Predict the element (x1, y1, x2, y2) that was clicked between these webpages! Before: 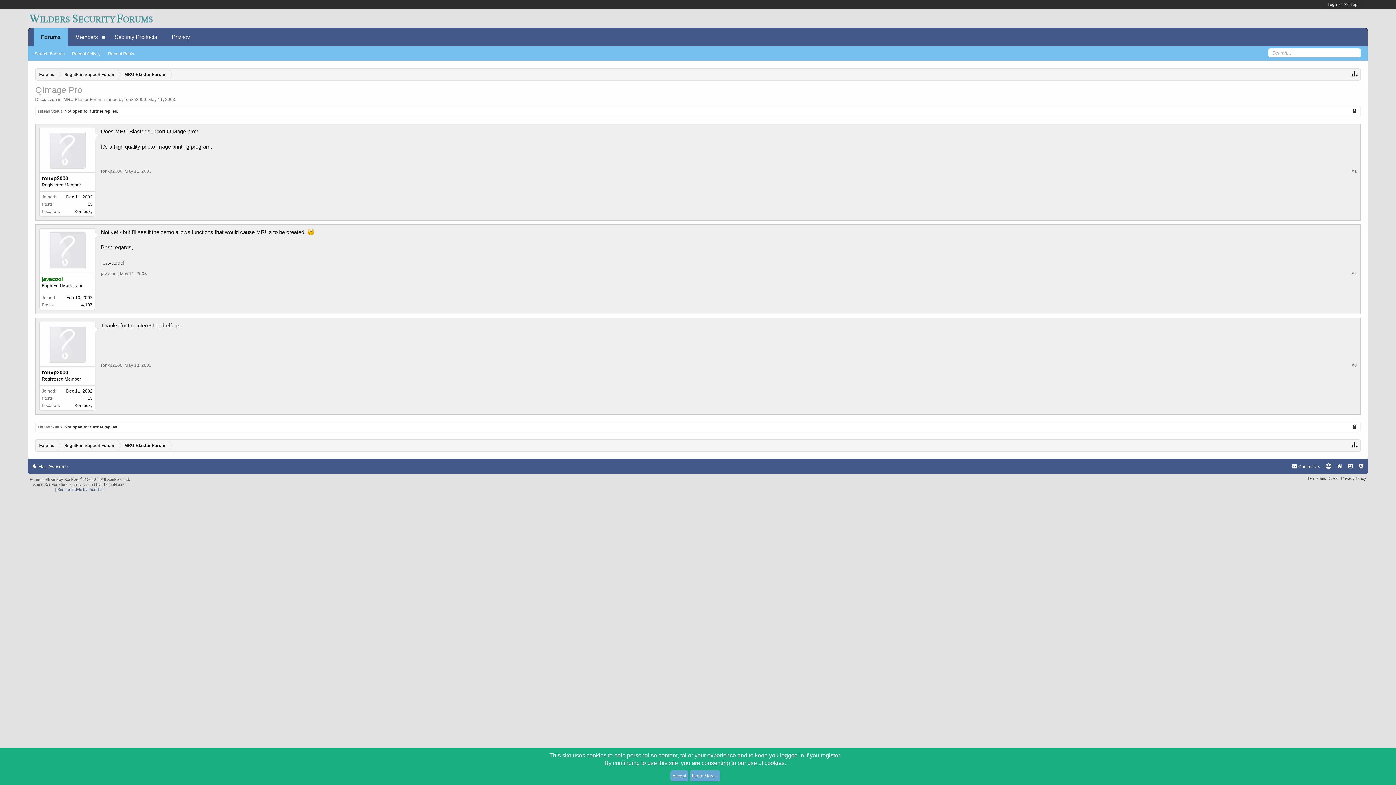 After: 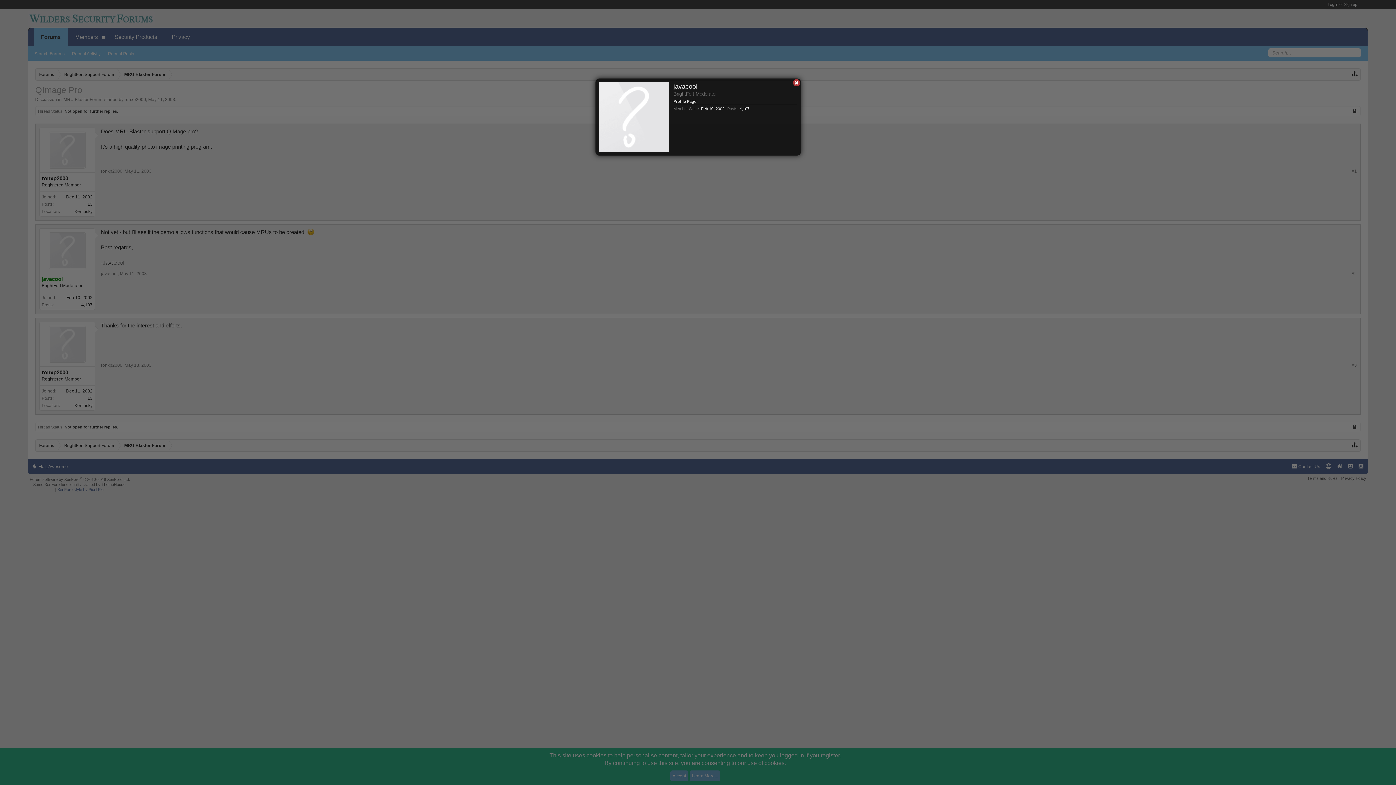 Action: label: javacool bbox: (101, 271, 117, 276)